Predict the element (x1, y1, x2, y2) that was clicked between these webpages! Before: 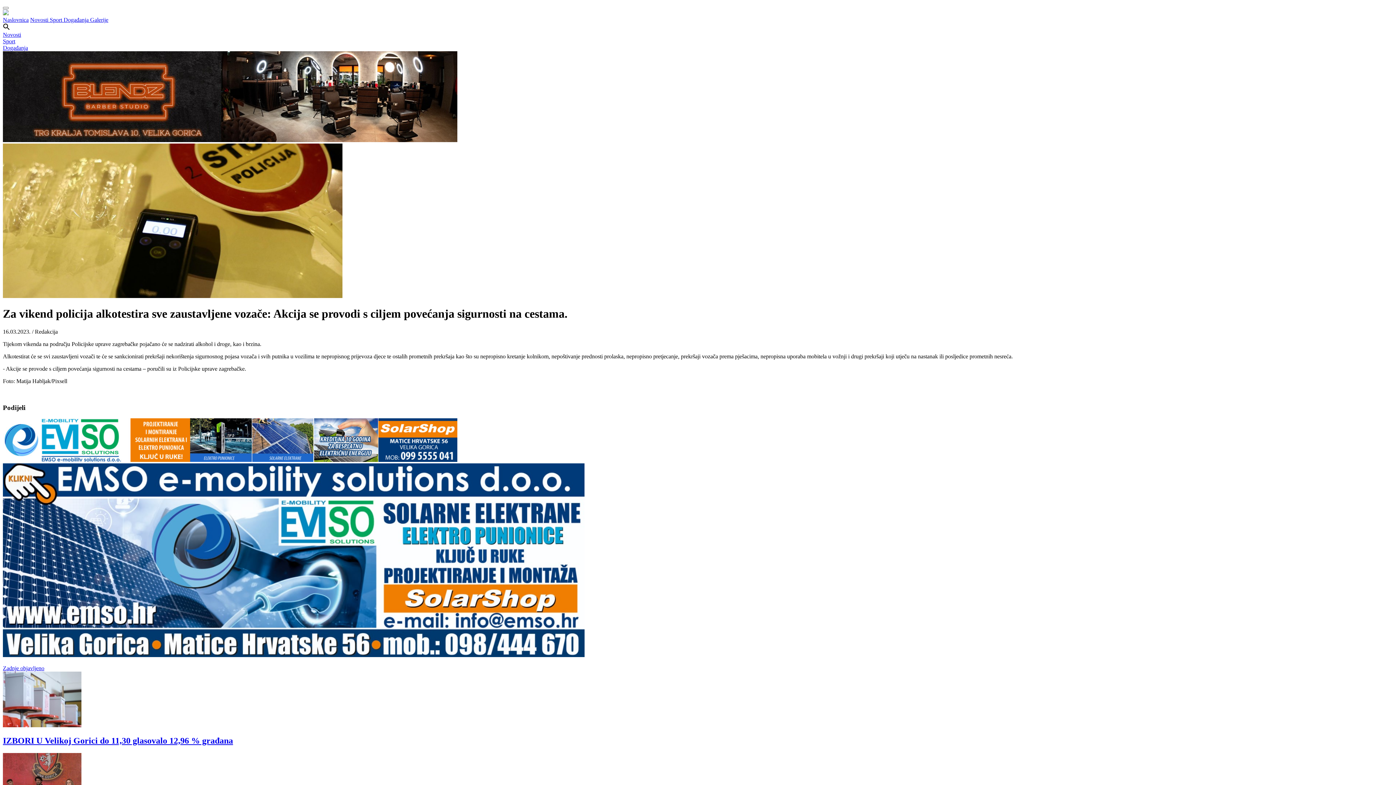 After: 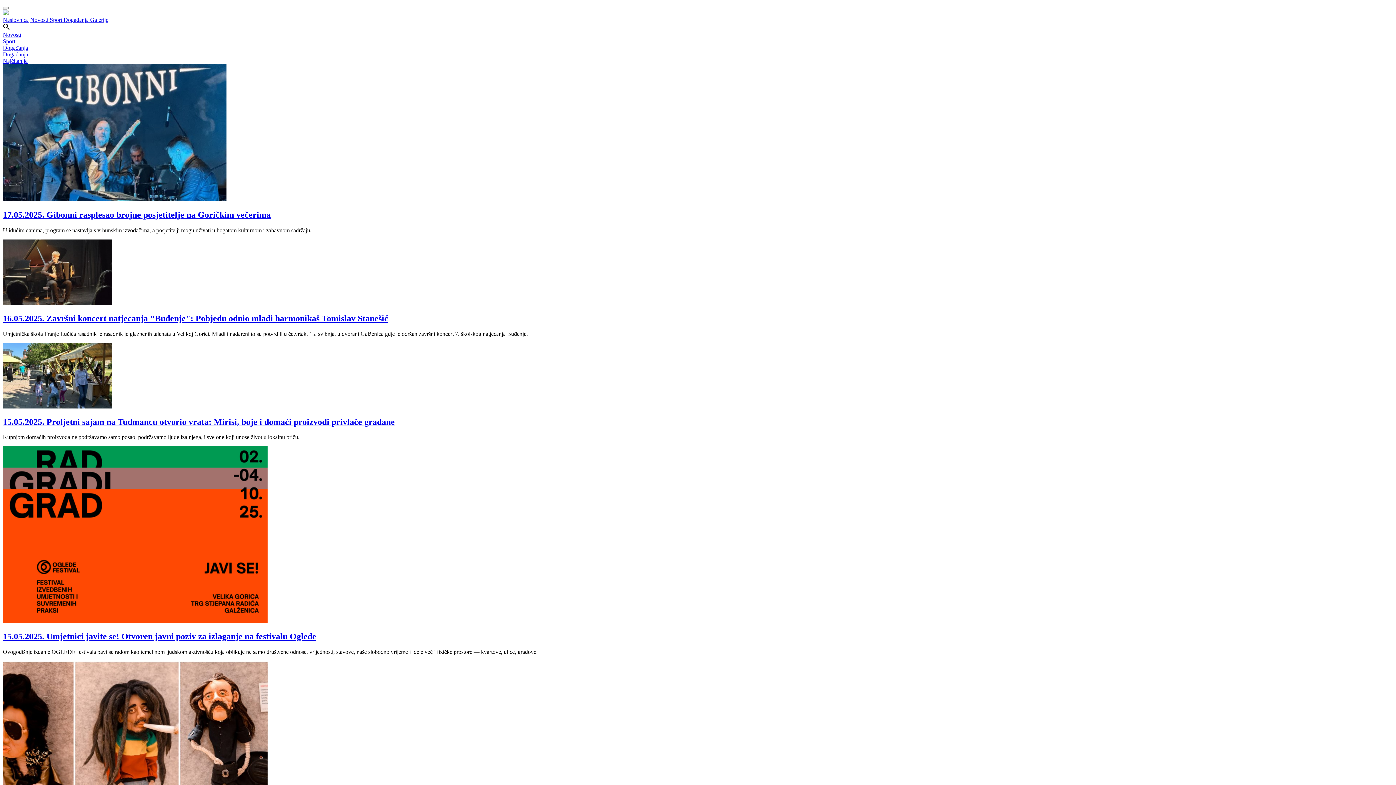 Action: label: Događanja  bbox: (63, 16, 90, 22)